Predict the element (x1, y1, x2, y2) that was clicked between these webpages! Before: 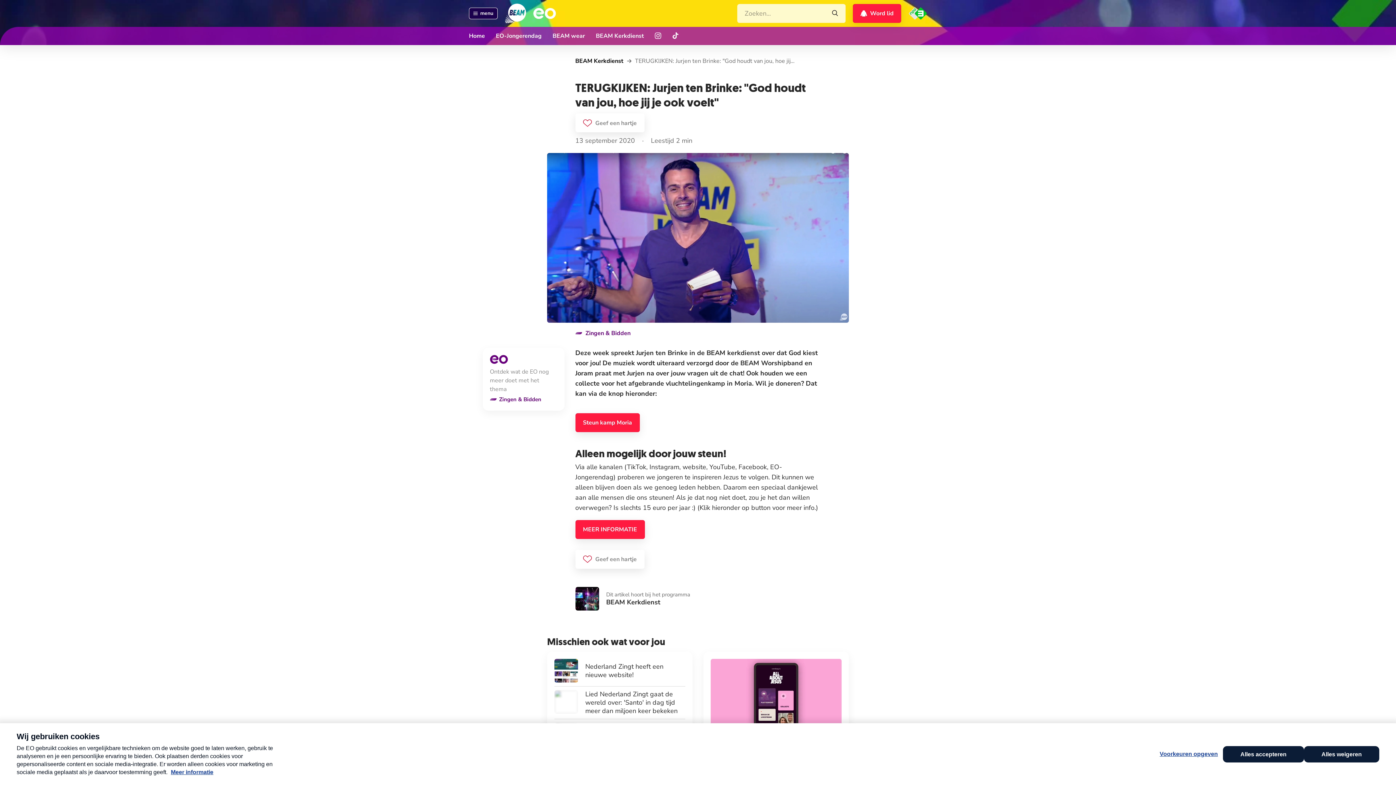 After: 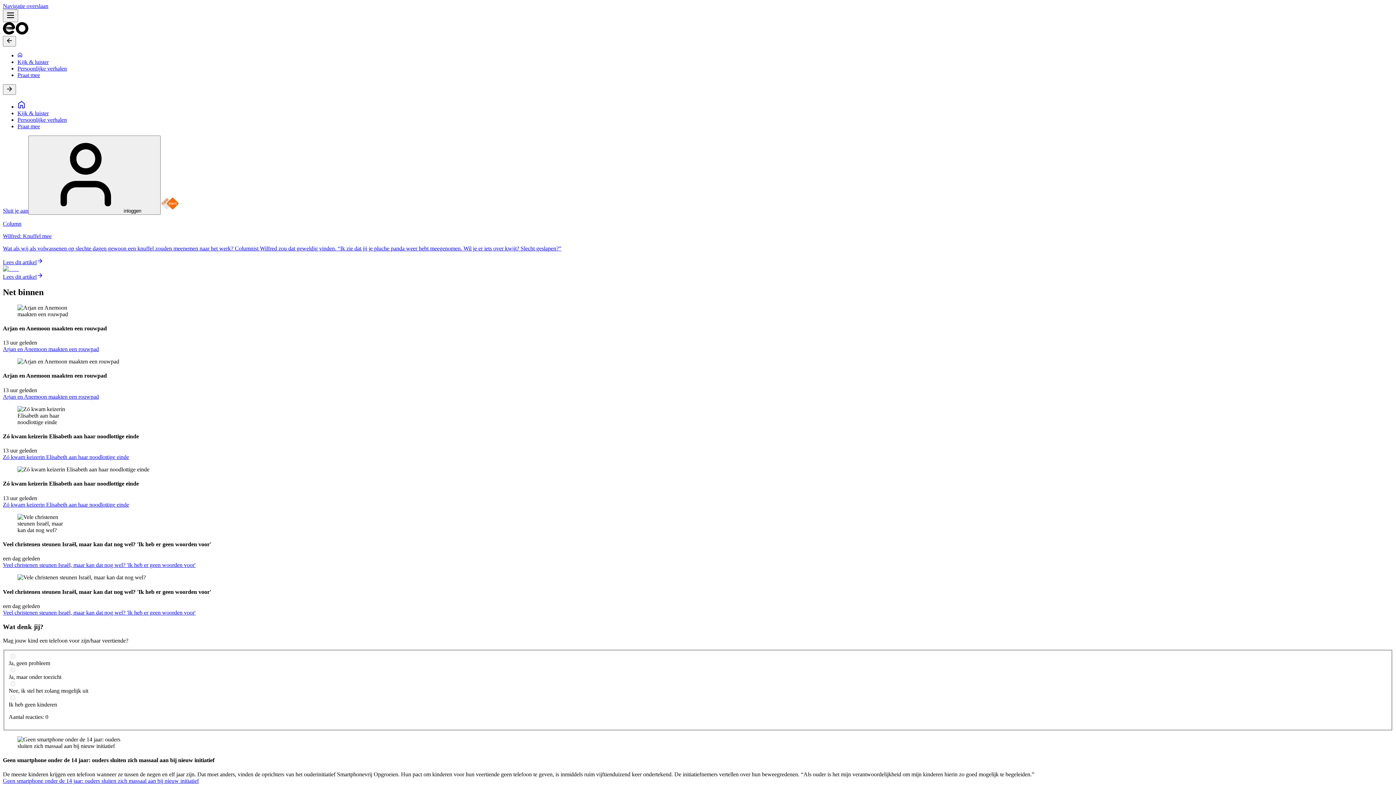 Action: bbox: (533, 8, 555, 18) label: Naar EO.nl